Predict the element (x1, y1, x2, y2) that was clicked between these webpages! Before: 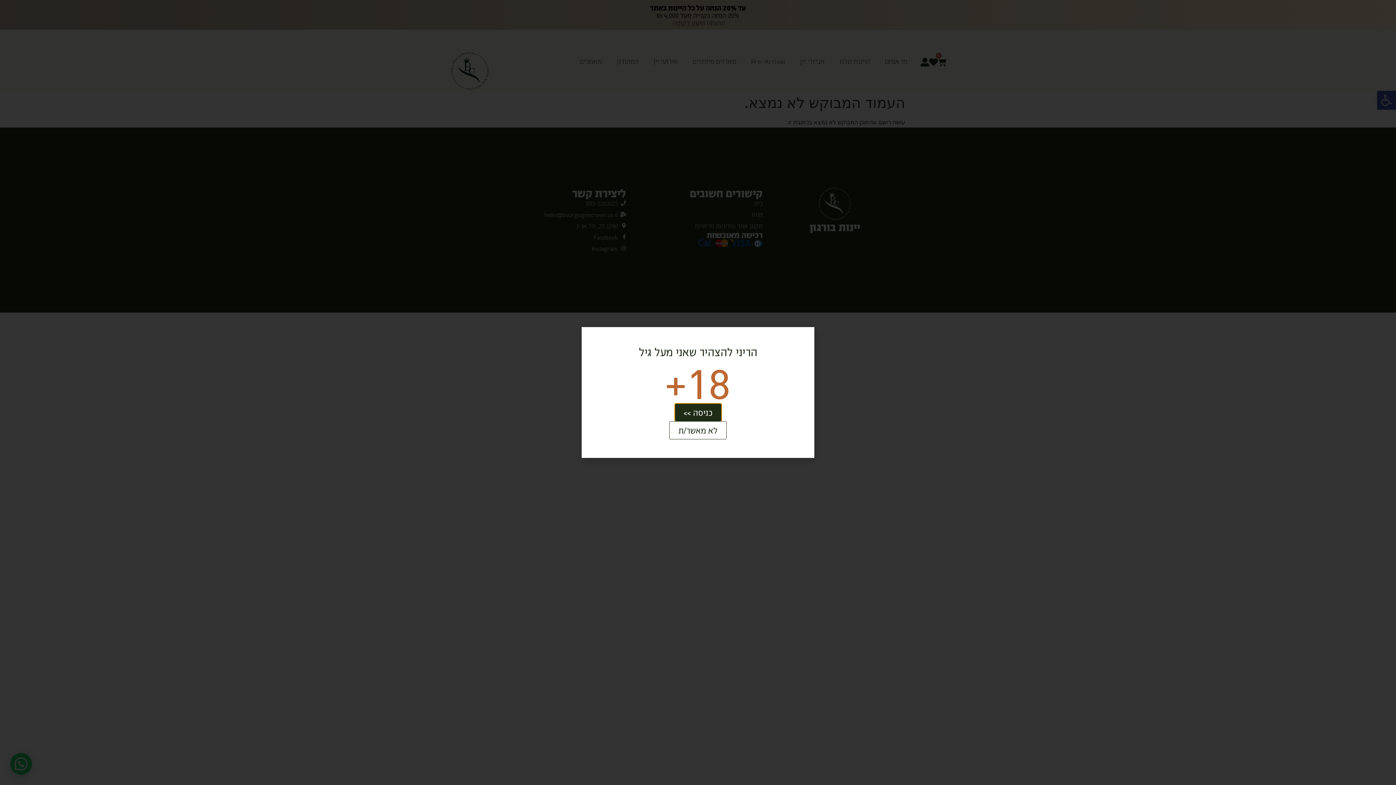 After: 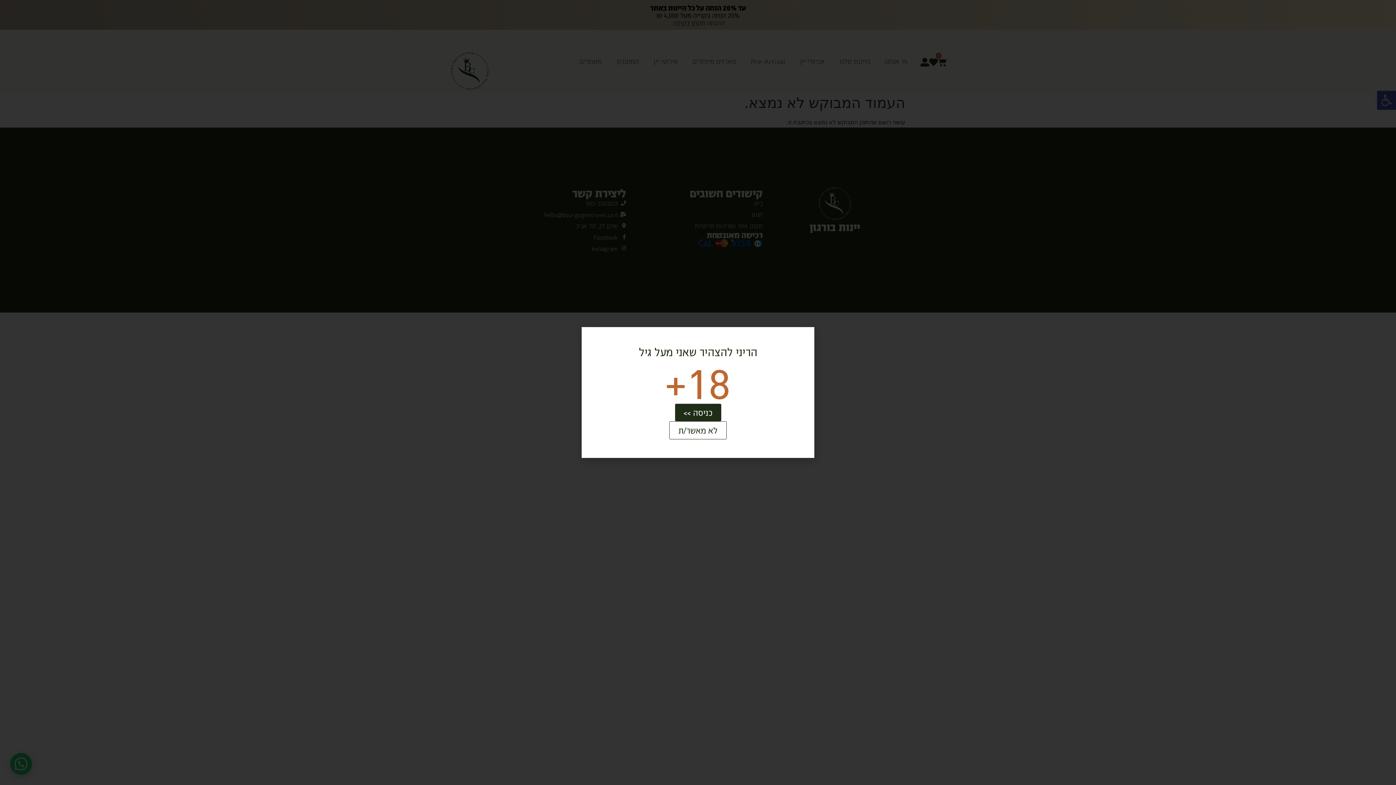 Action: label: לא מאשר/ת bbox: (669, 421, 726, 439)